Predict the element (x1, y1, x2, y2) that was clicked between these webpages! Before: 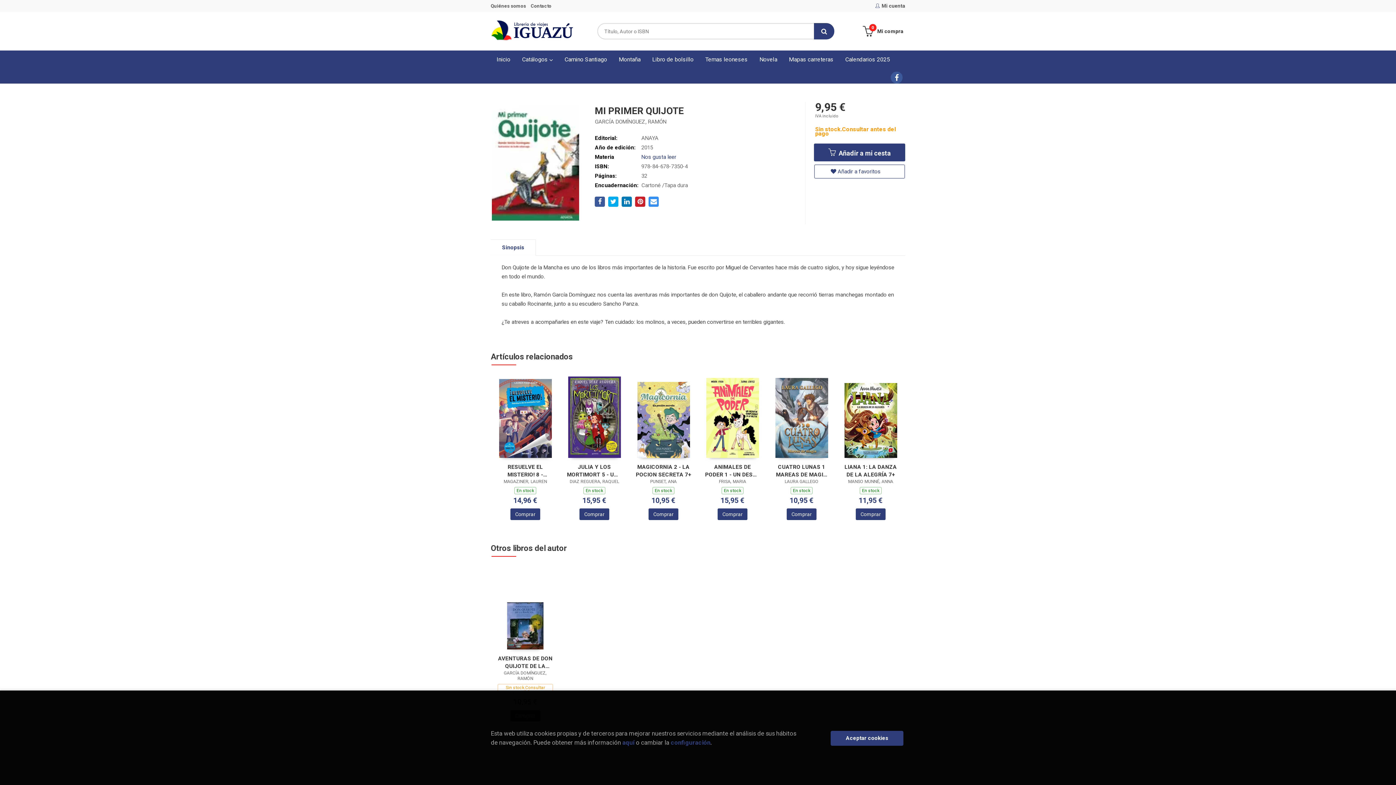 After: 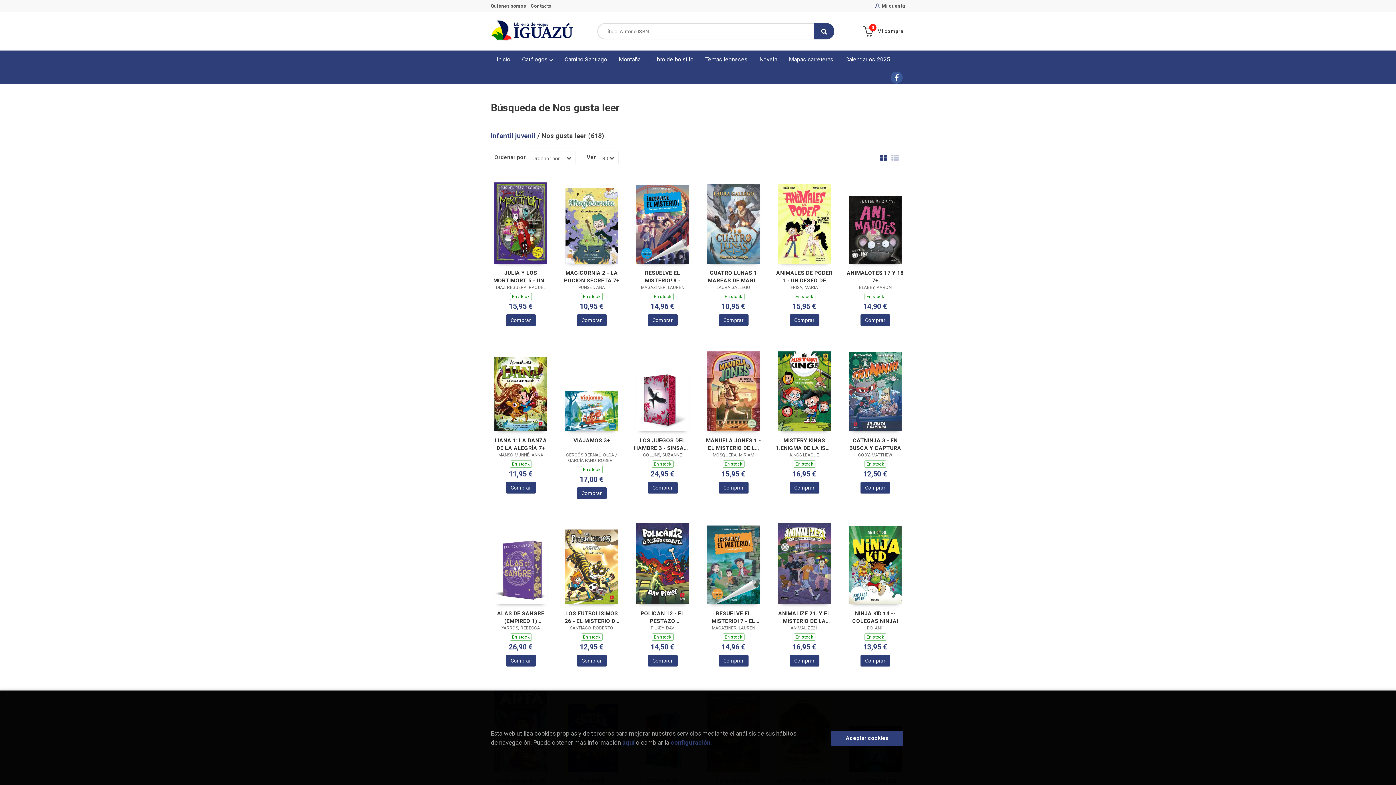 Action: bbox: (641, 153, 676, 160) label: Nos gusta leer